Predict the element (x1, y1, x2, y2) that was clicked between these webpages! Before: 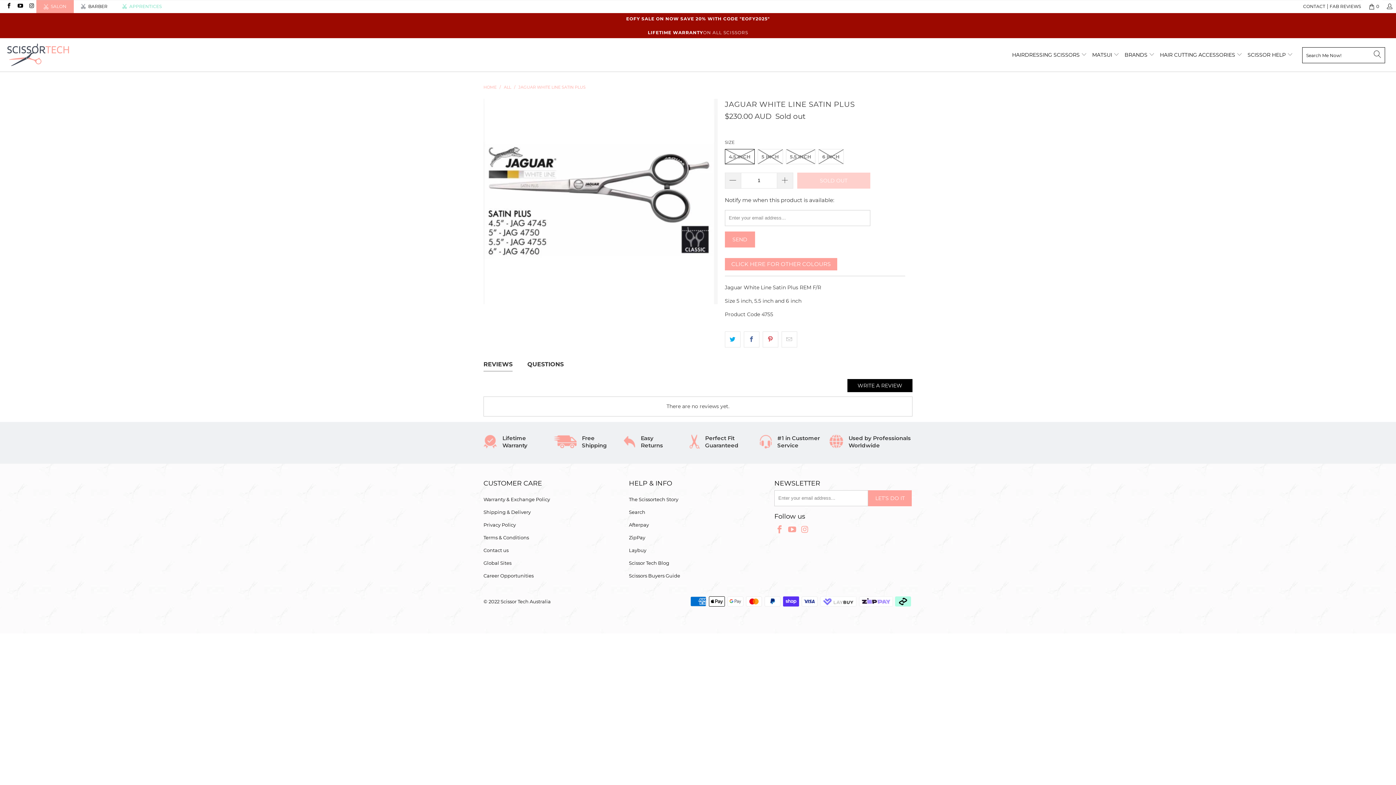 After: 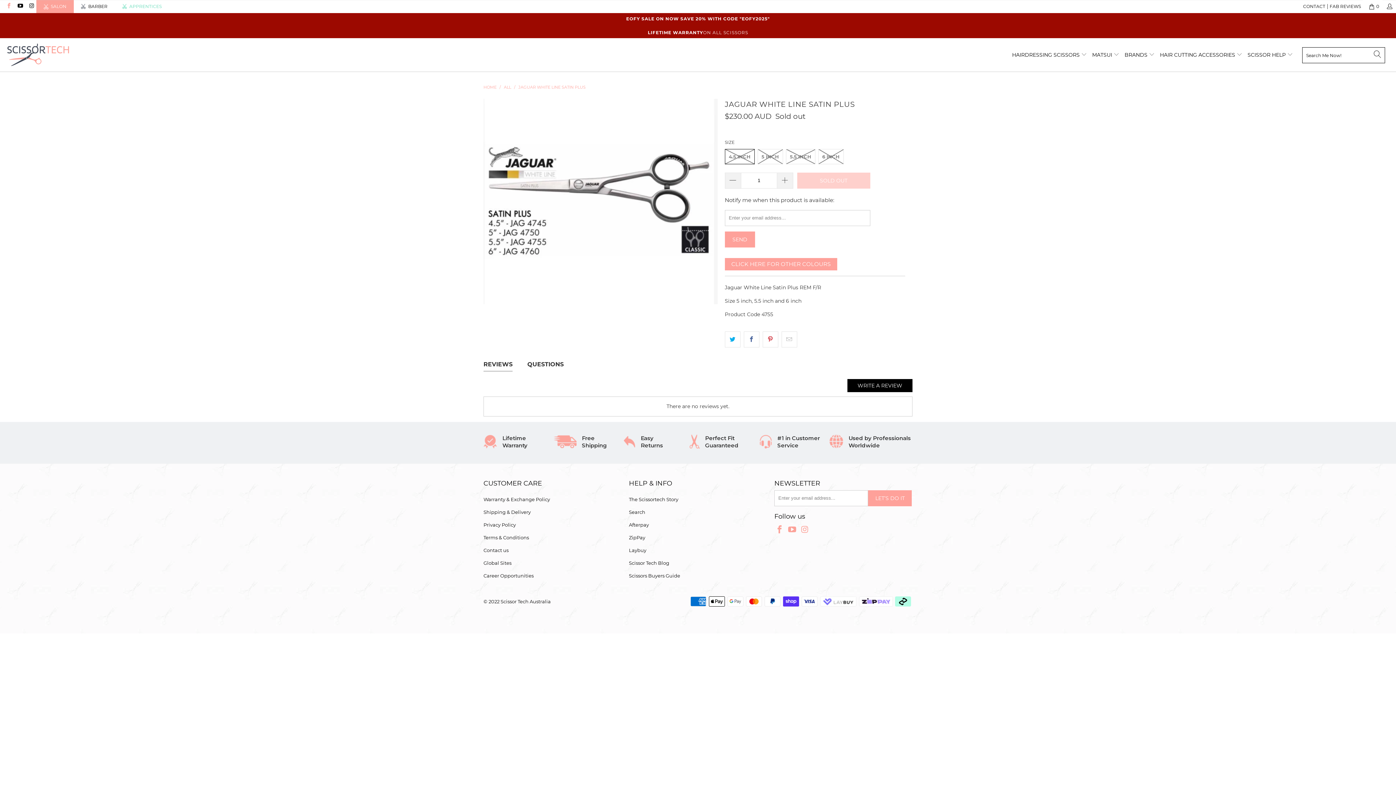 Action: bbox: (5, 3, 11, 9)